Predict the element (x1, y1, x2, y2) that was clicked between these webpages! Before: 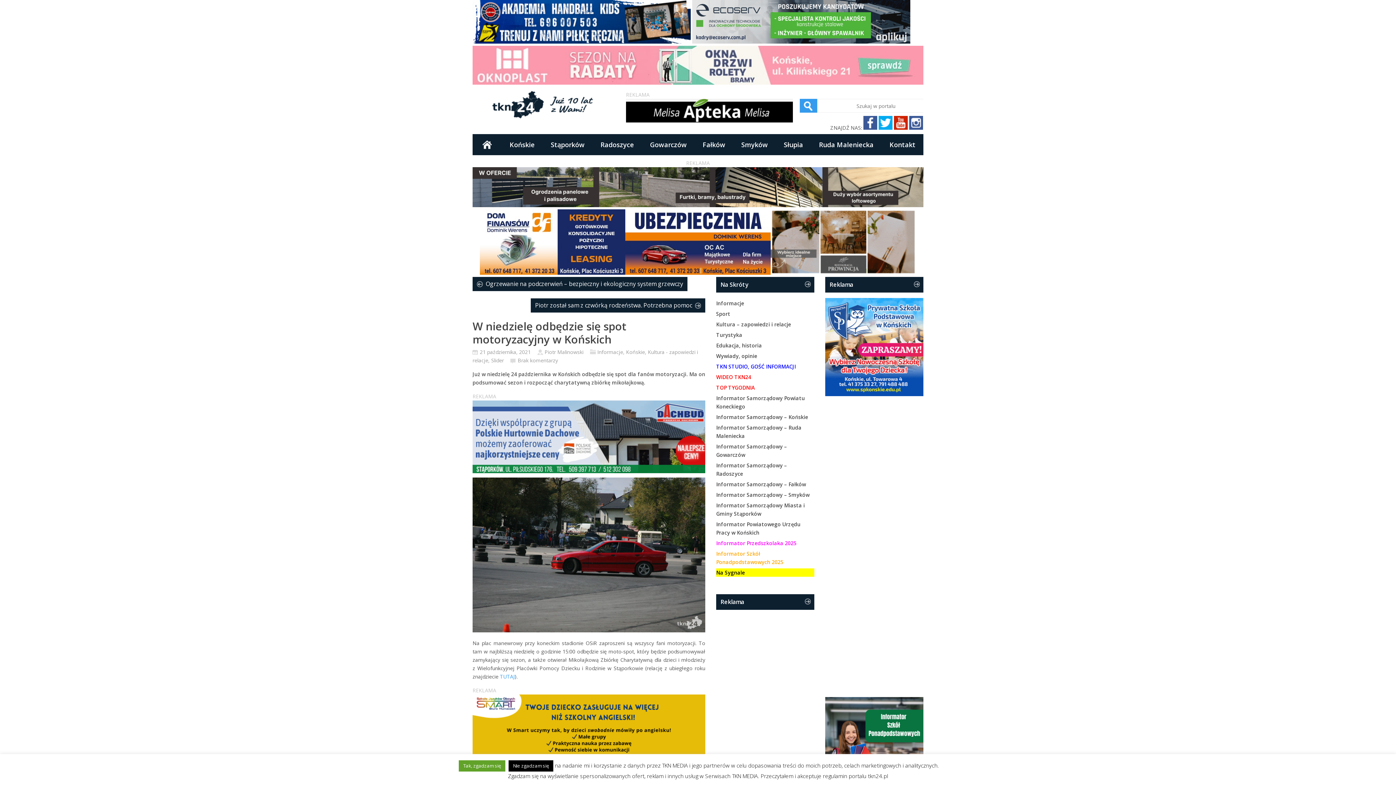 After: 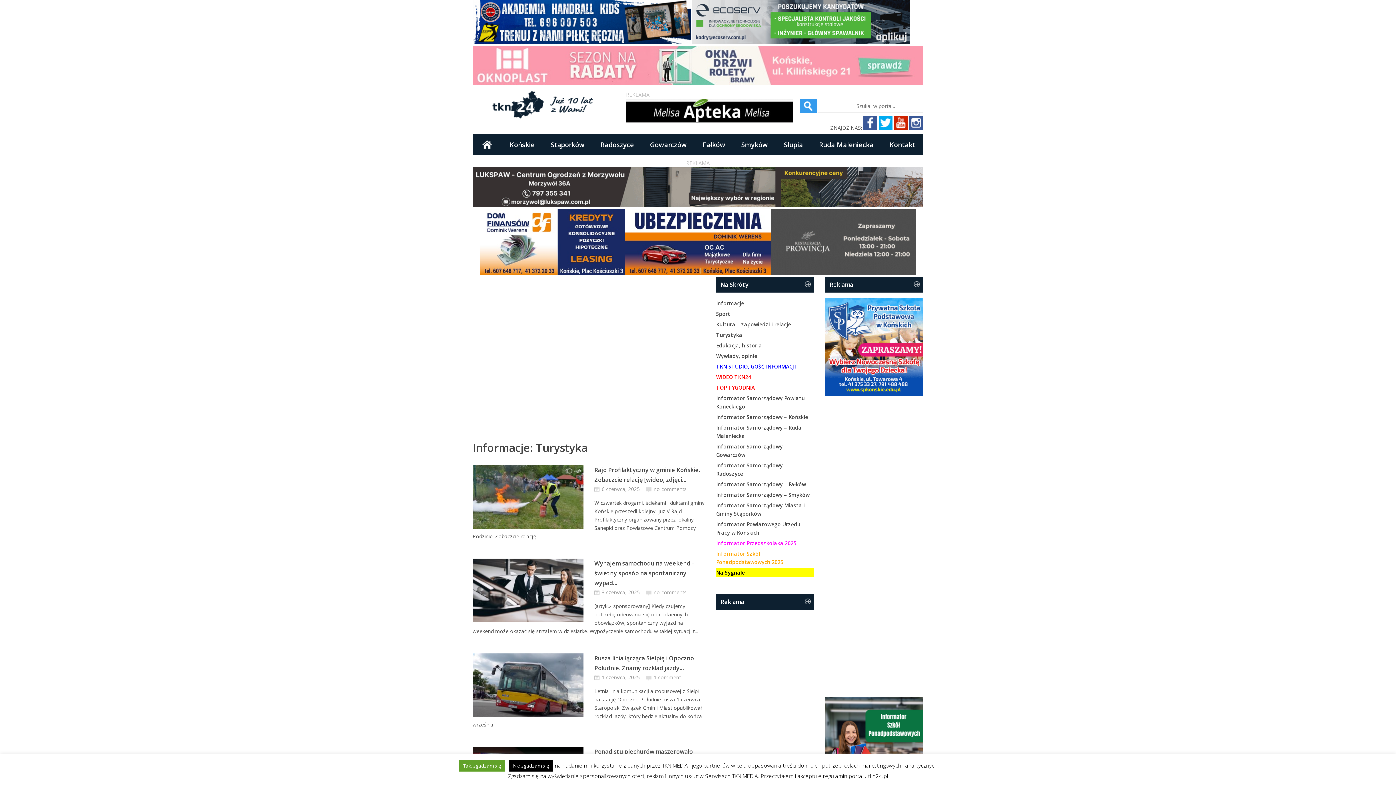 Action: label: Turystyka bbox: (716, 331, 742, 338)